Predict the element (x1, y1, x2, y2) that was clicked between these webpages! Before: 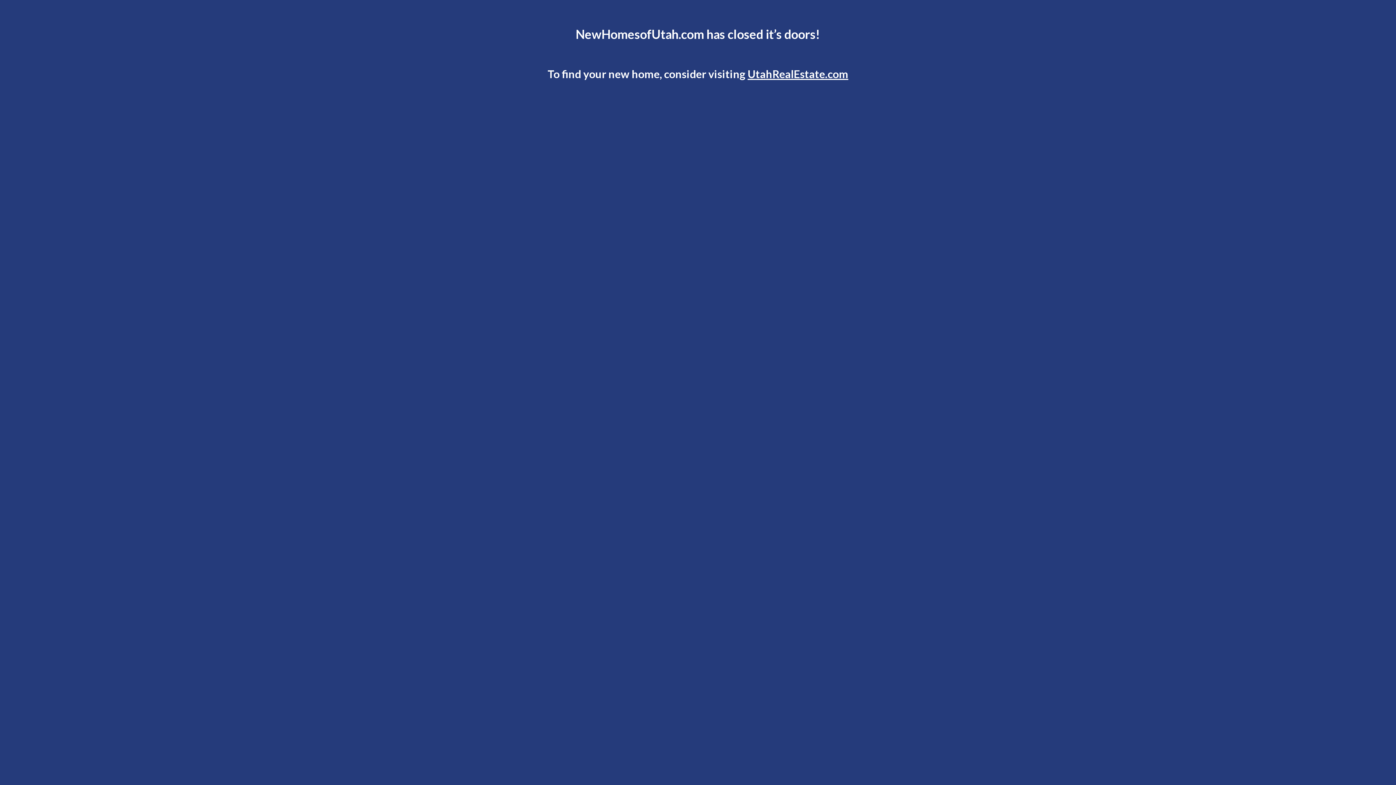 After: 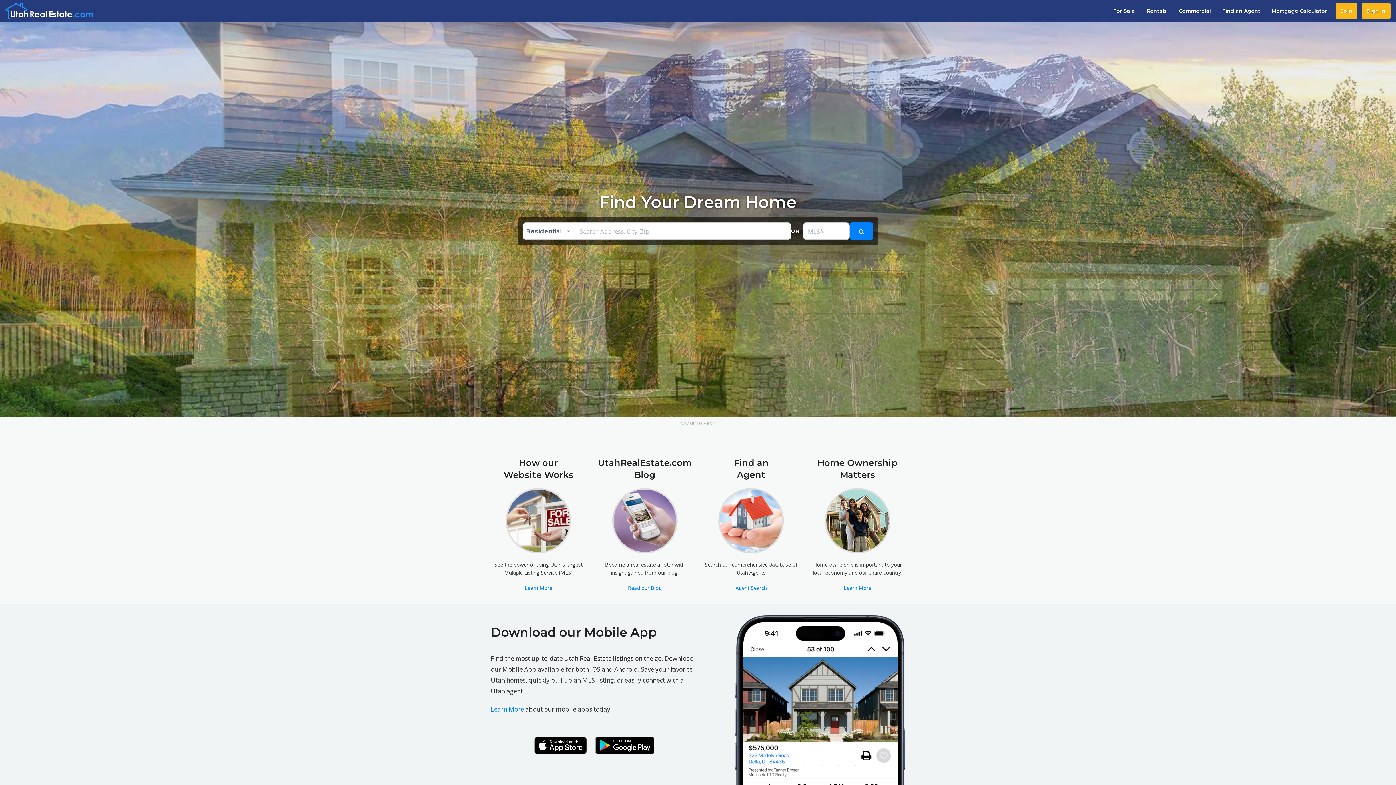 Action: label: UtahRealEstate.com bbox: (747, 67, 848, 80)